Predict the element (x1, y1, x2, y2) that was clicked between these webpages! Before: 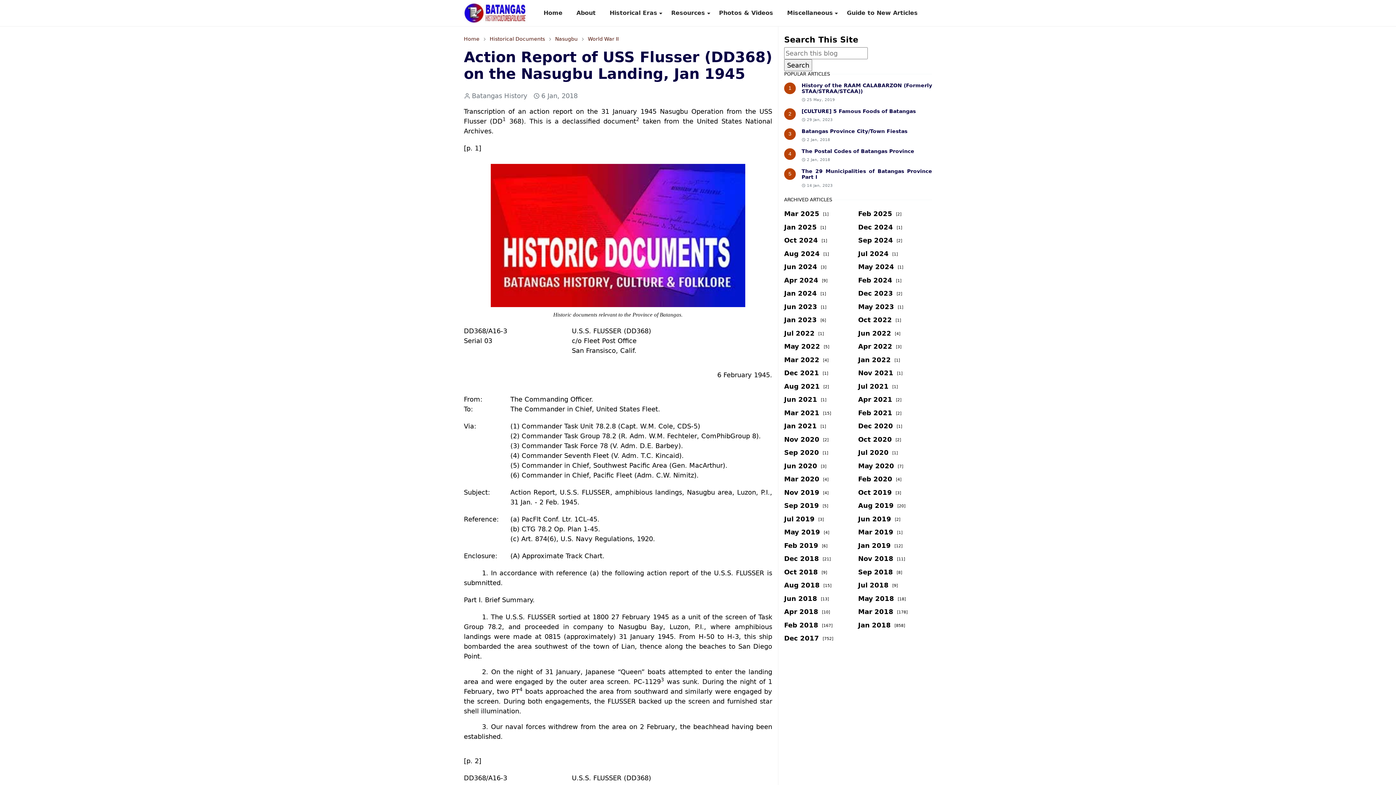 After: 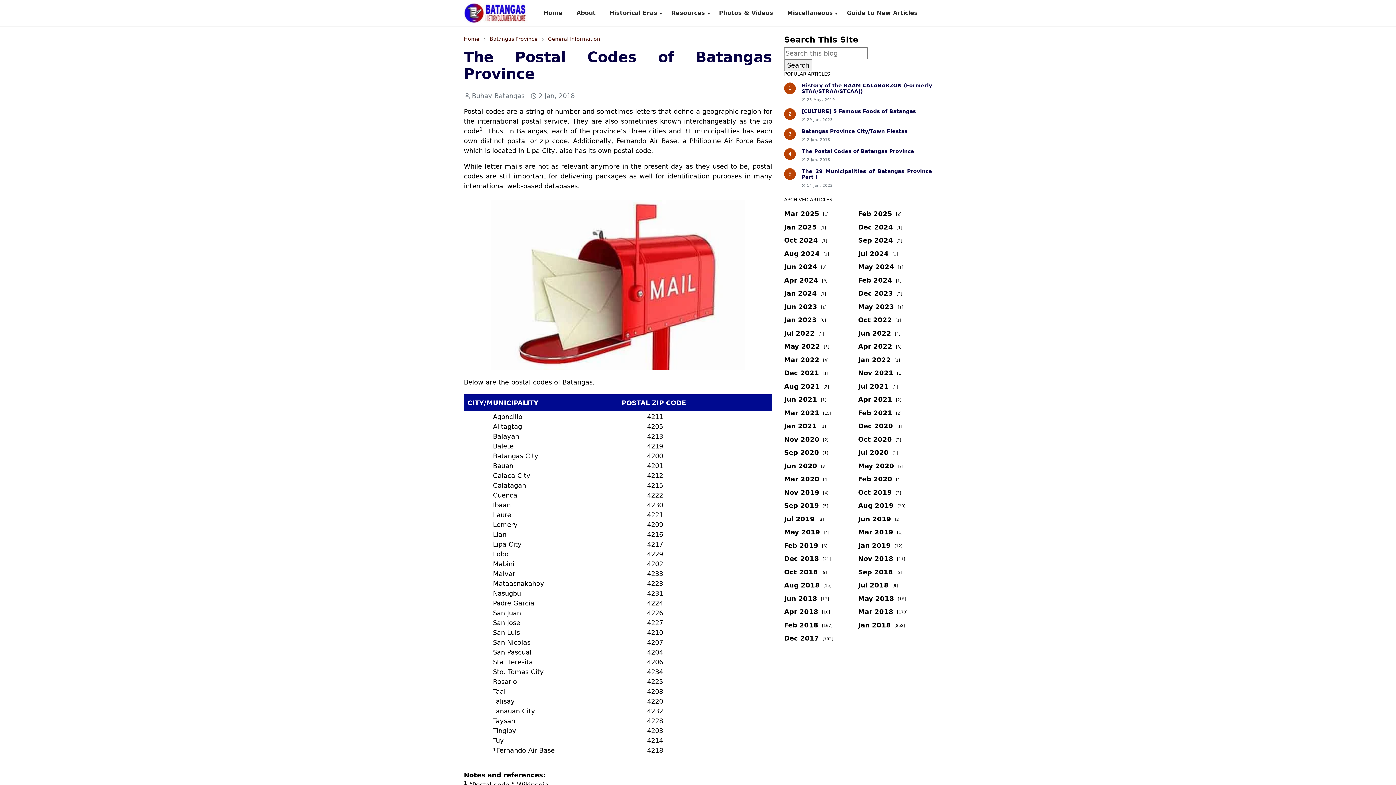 Action: label: The Postal Codes of Batangas Province bbox: (801, 148, 914, 154)